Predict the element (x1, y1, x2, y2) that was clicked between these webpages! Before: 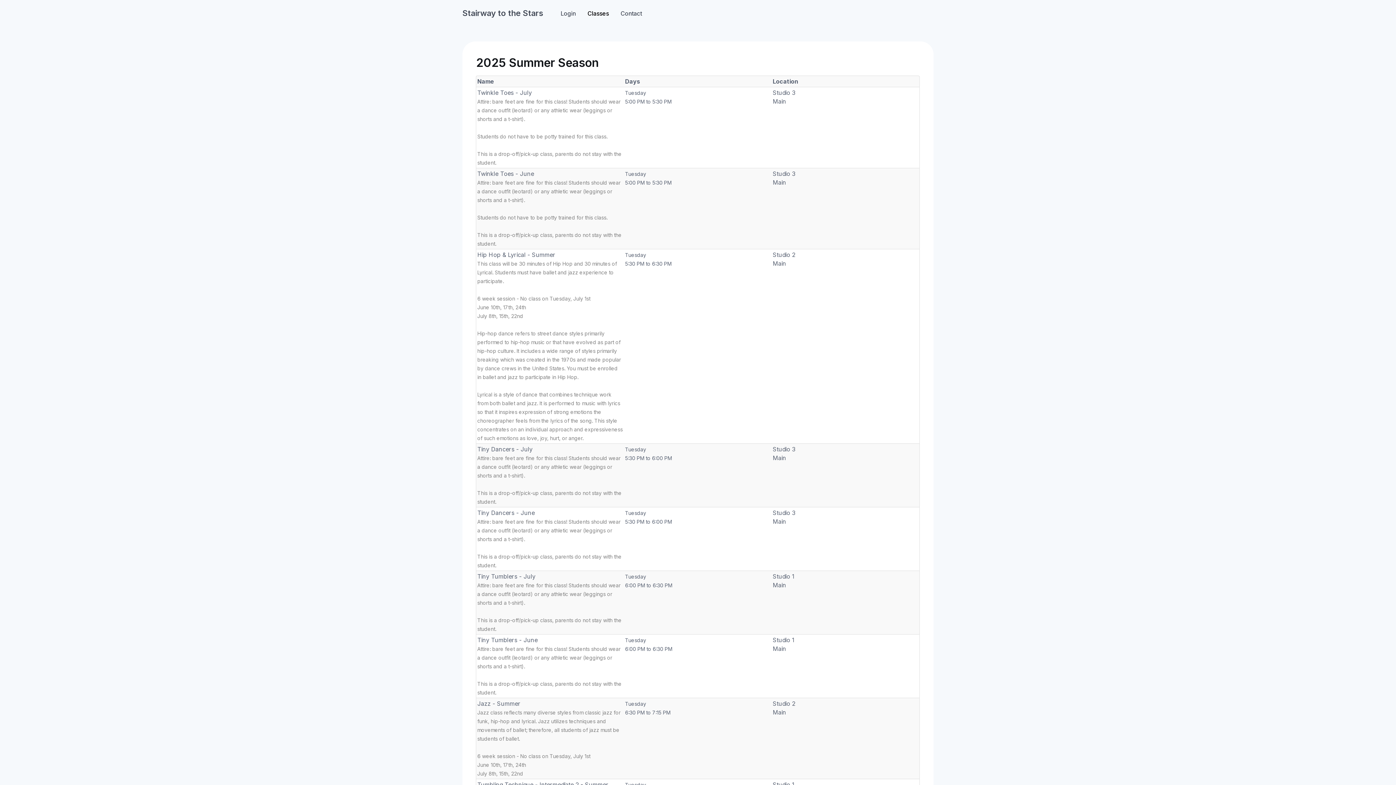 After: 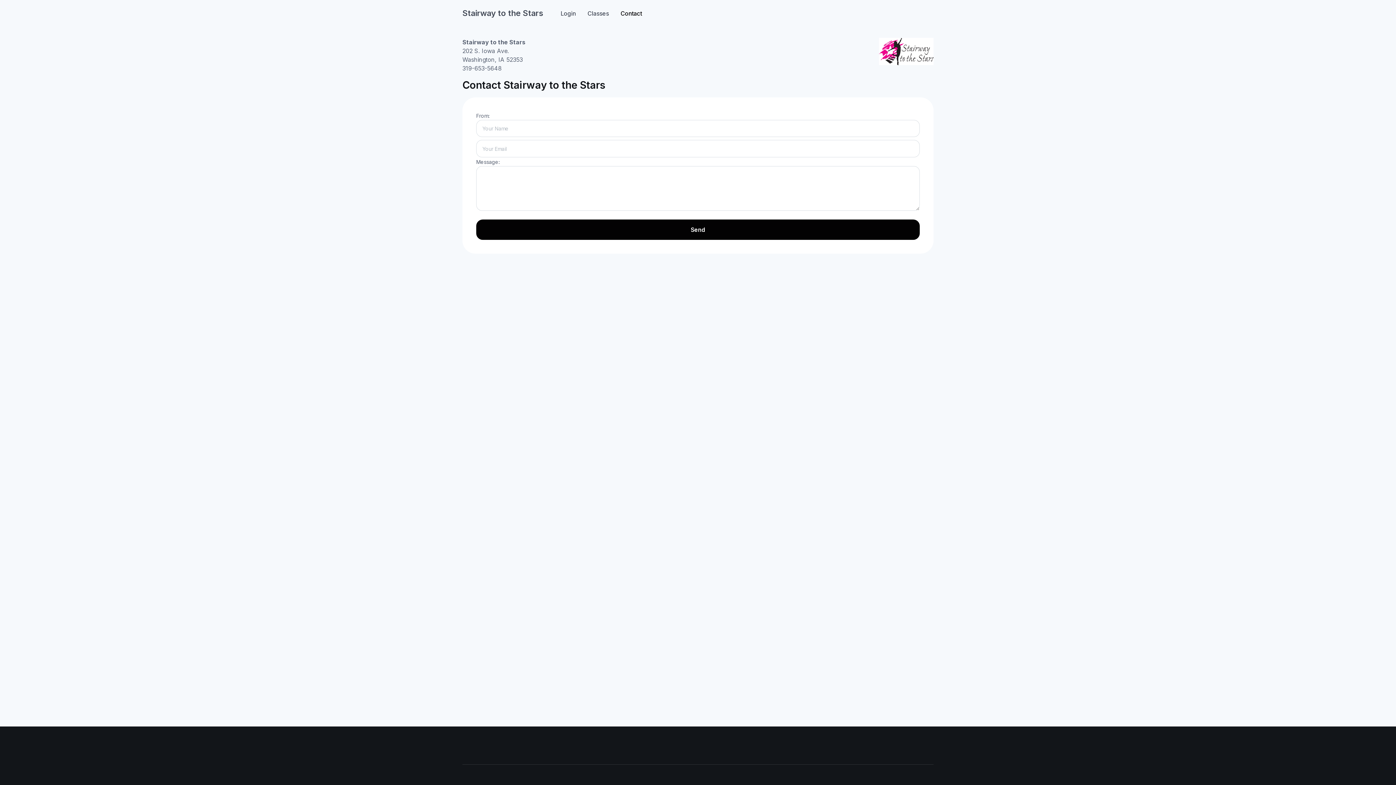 Action: bbox: (614, 4, 648, 21) label: Contact